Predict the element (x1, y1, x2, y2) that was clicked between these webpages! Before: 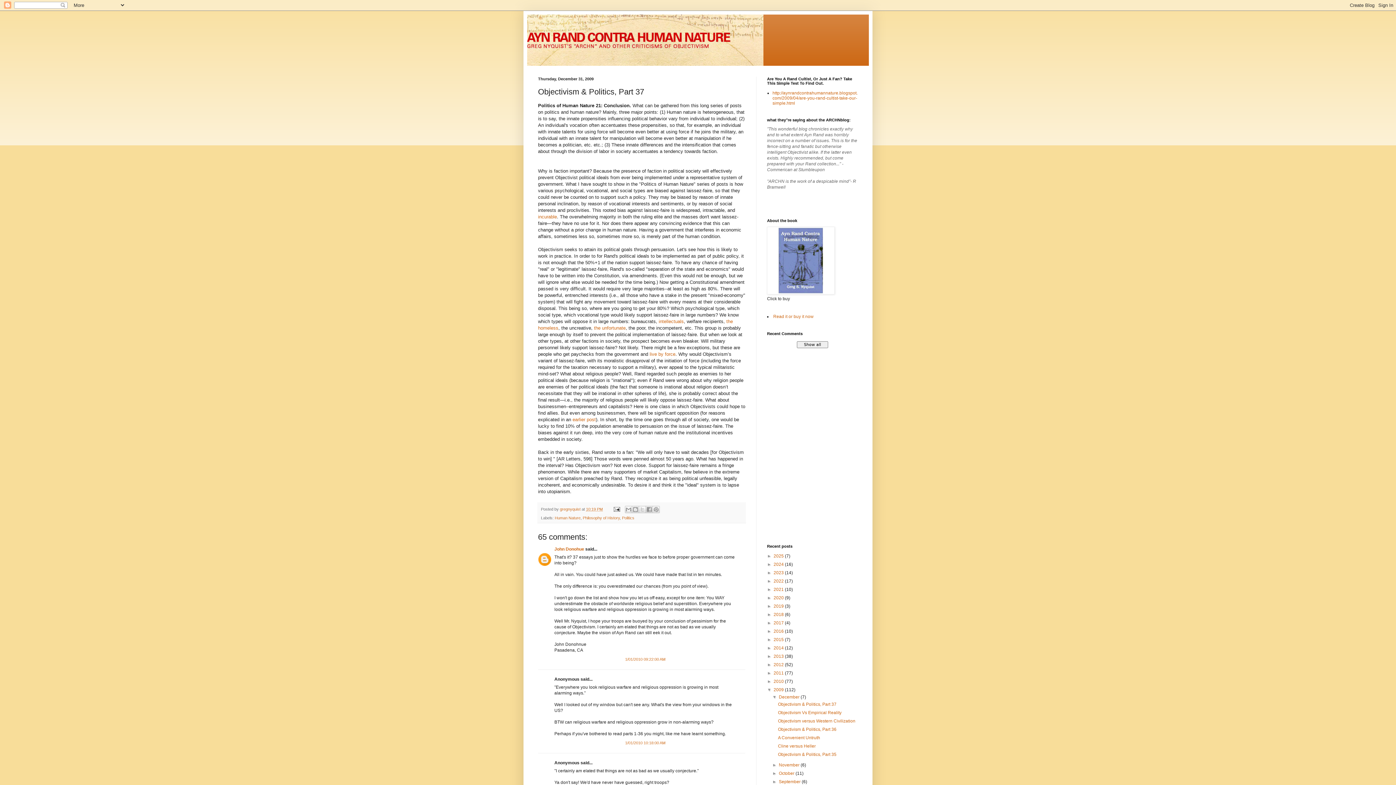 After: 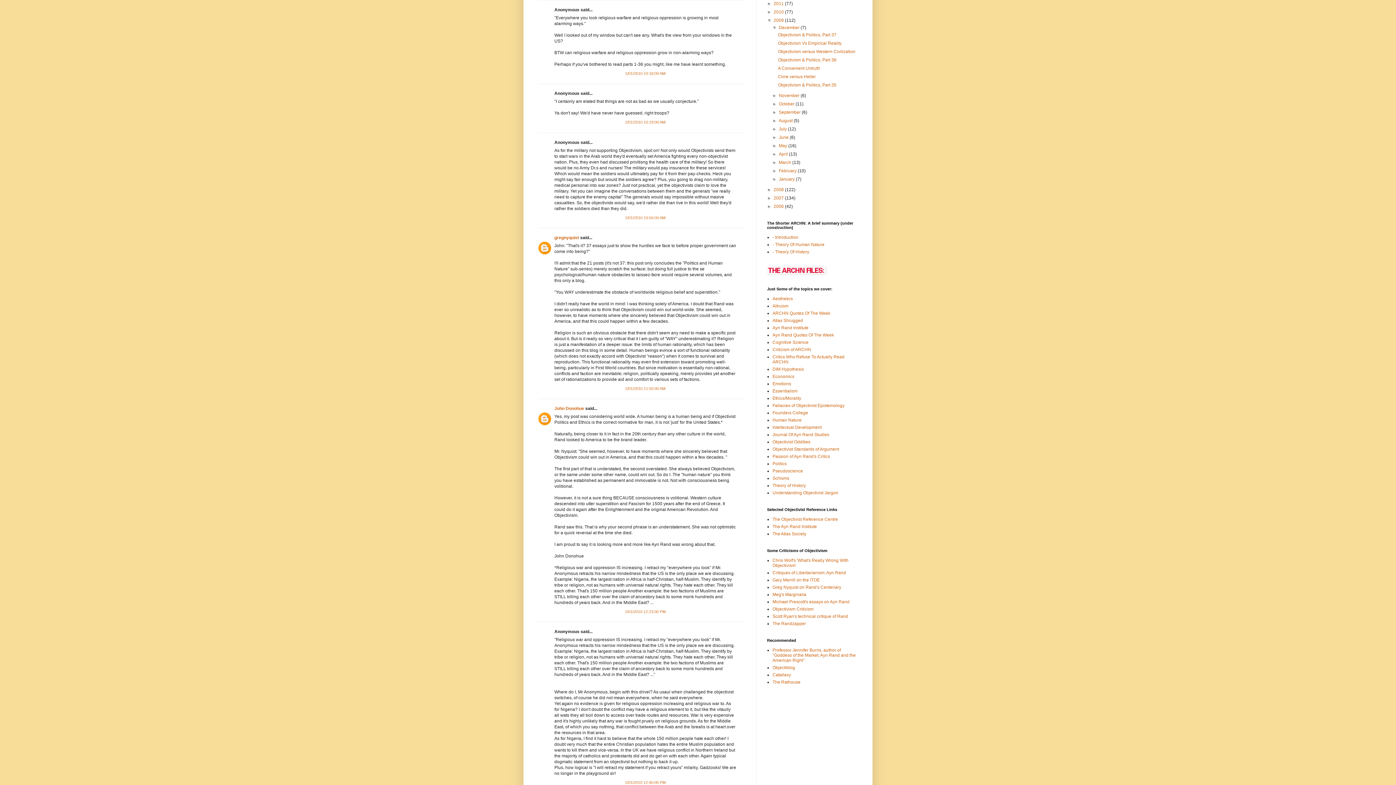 Action: label: 1/01/2010 10:18:00 AM bbox: (625, 741, 665, 745)